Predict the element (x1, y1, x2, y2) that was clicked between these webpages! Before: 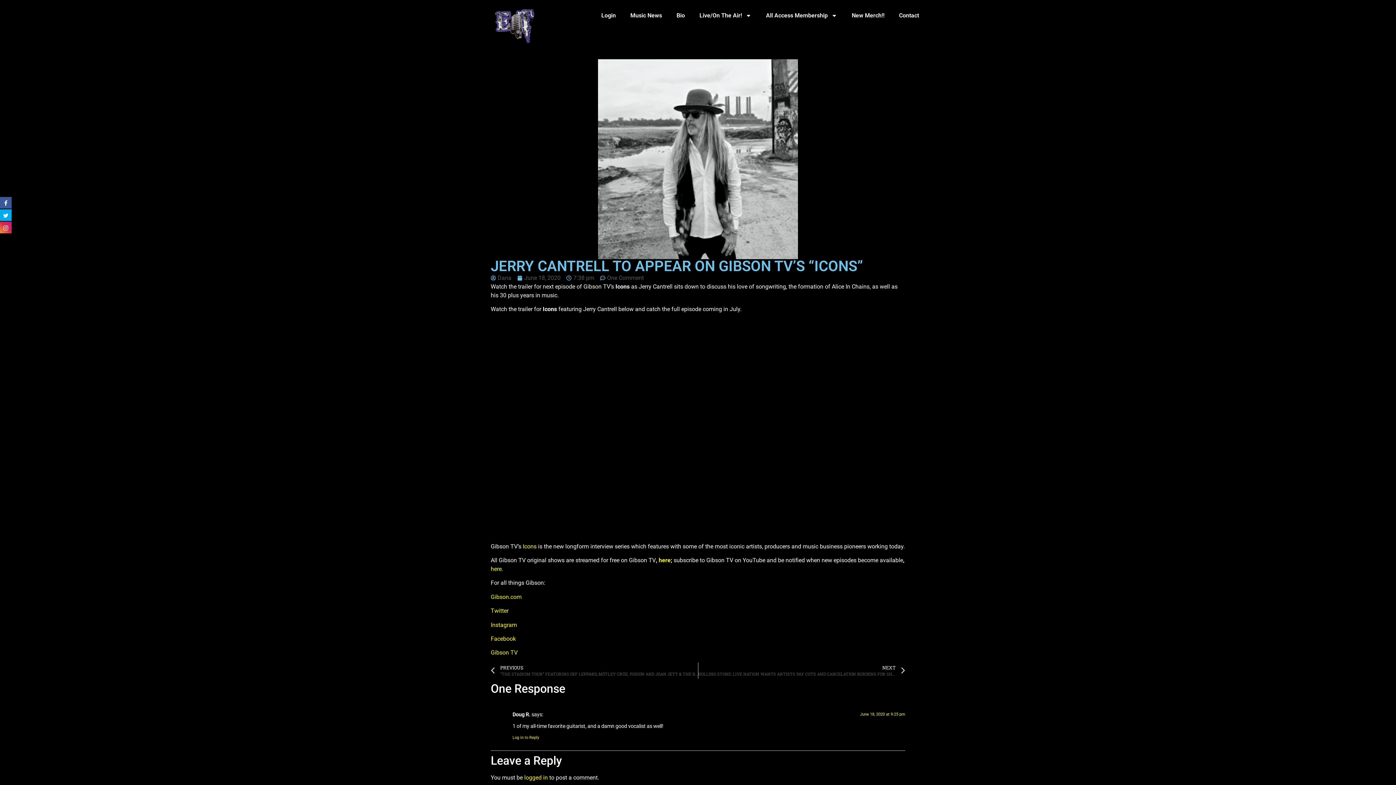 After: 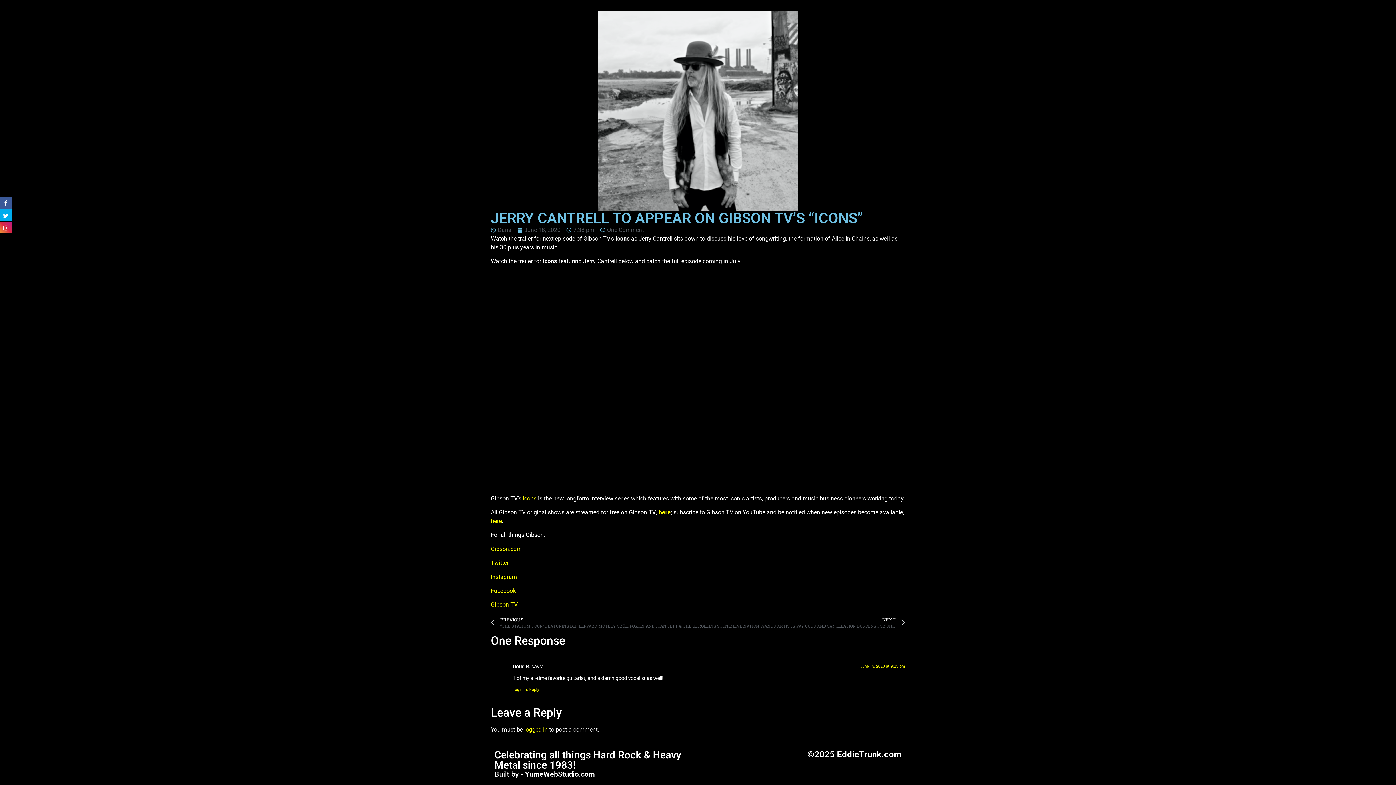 Action: label: June 18, 2020 at 9:25 pm bbox: (860, 712, 905, 717)